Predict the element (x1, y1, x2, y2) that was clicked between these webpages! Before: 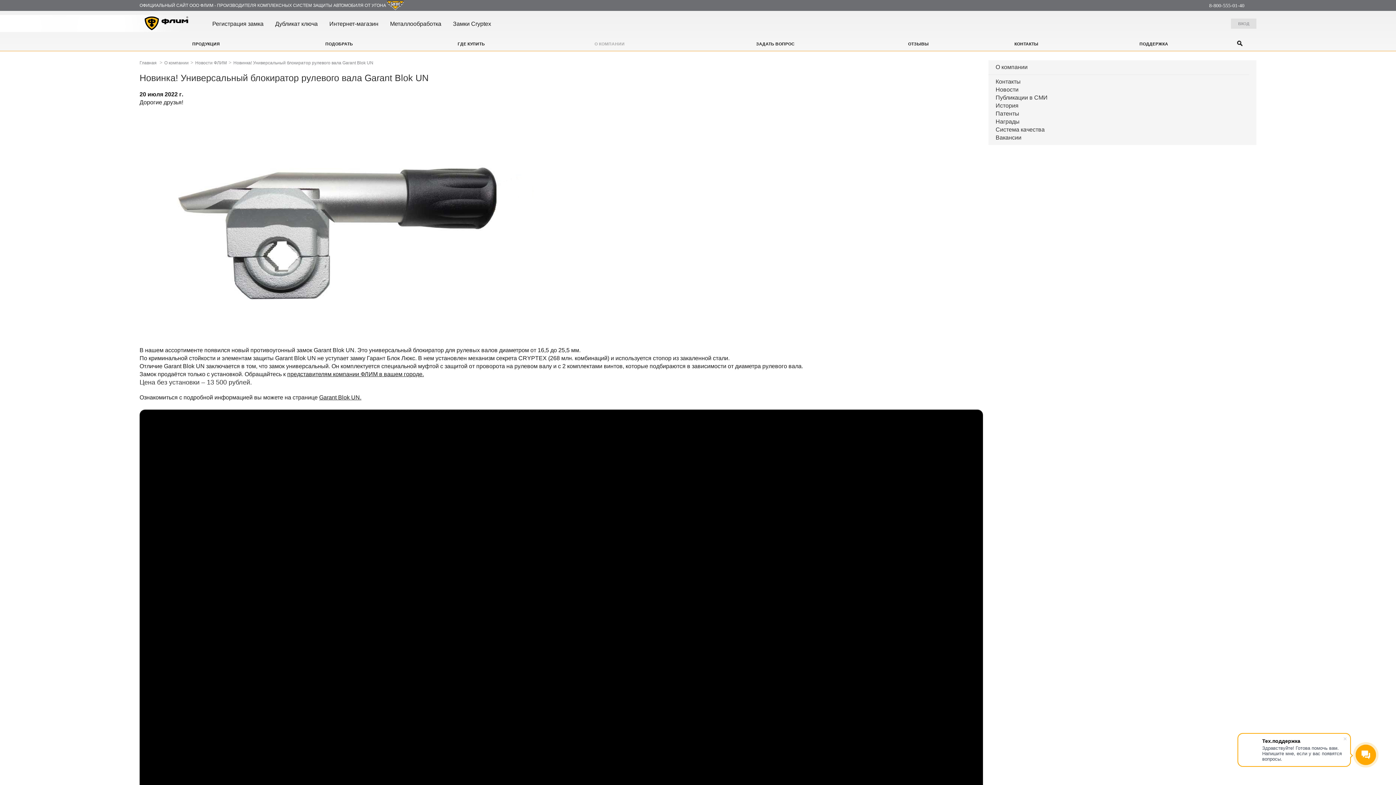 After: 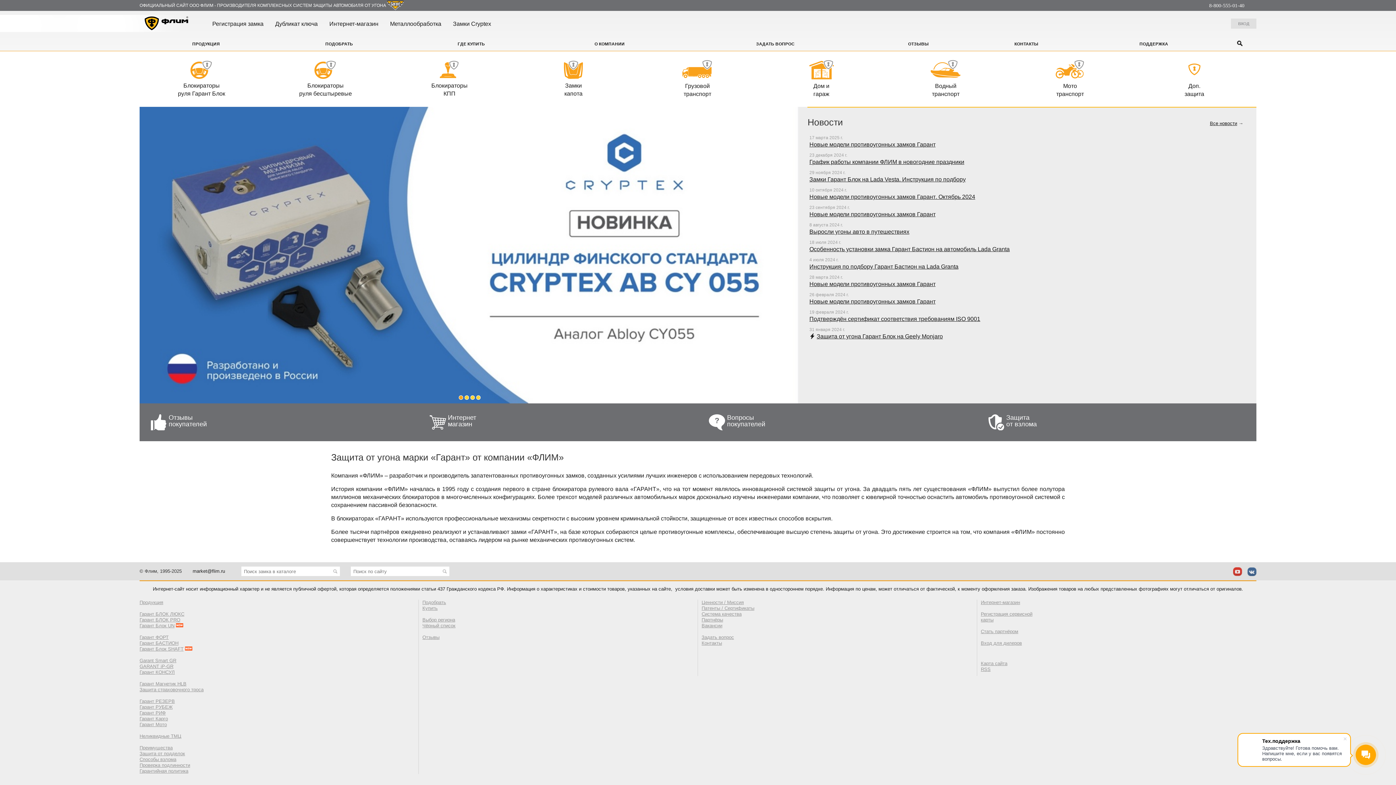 Action: bbox: (139, 60, 156, 65) label: Главная